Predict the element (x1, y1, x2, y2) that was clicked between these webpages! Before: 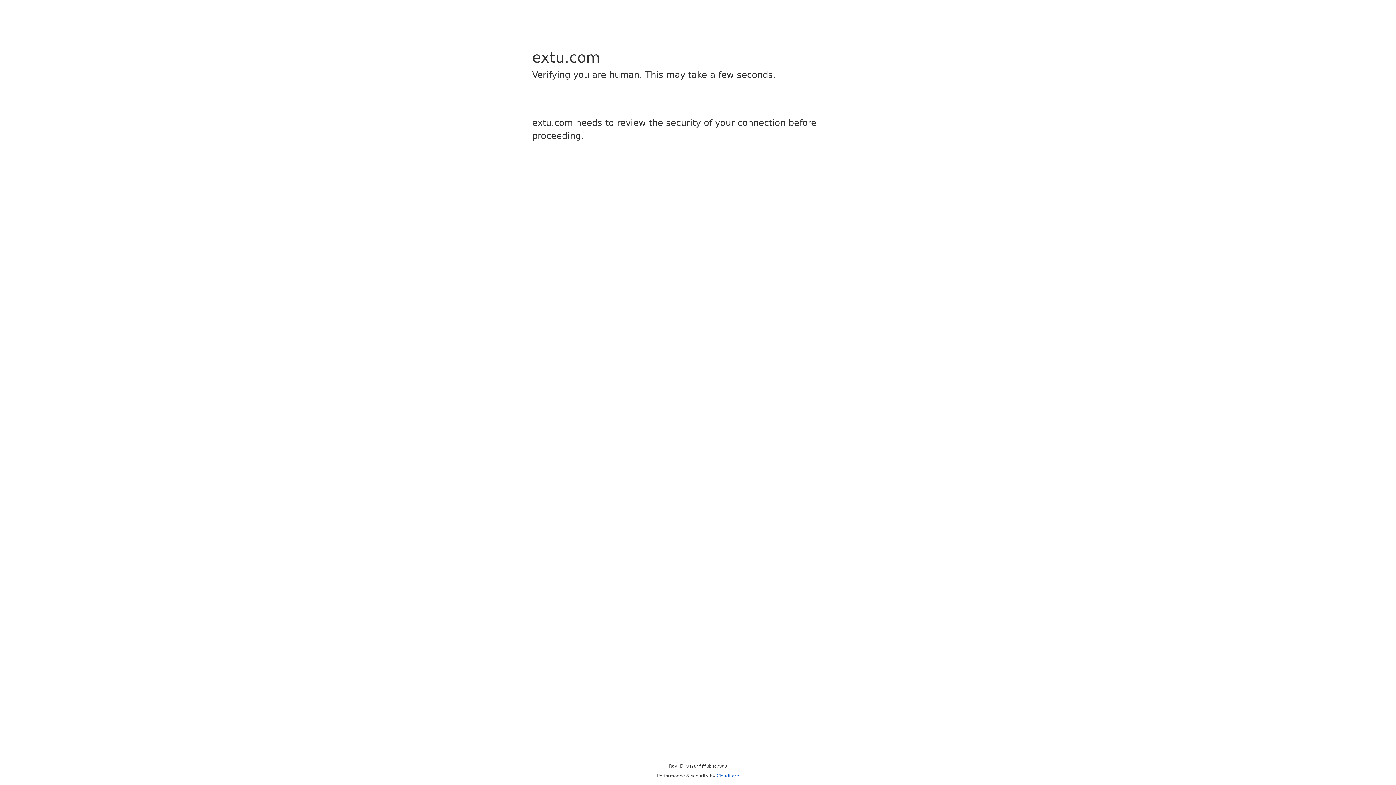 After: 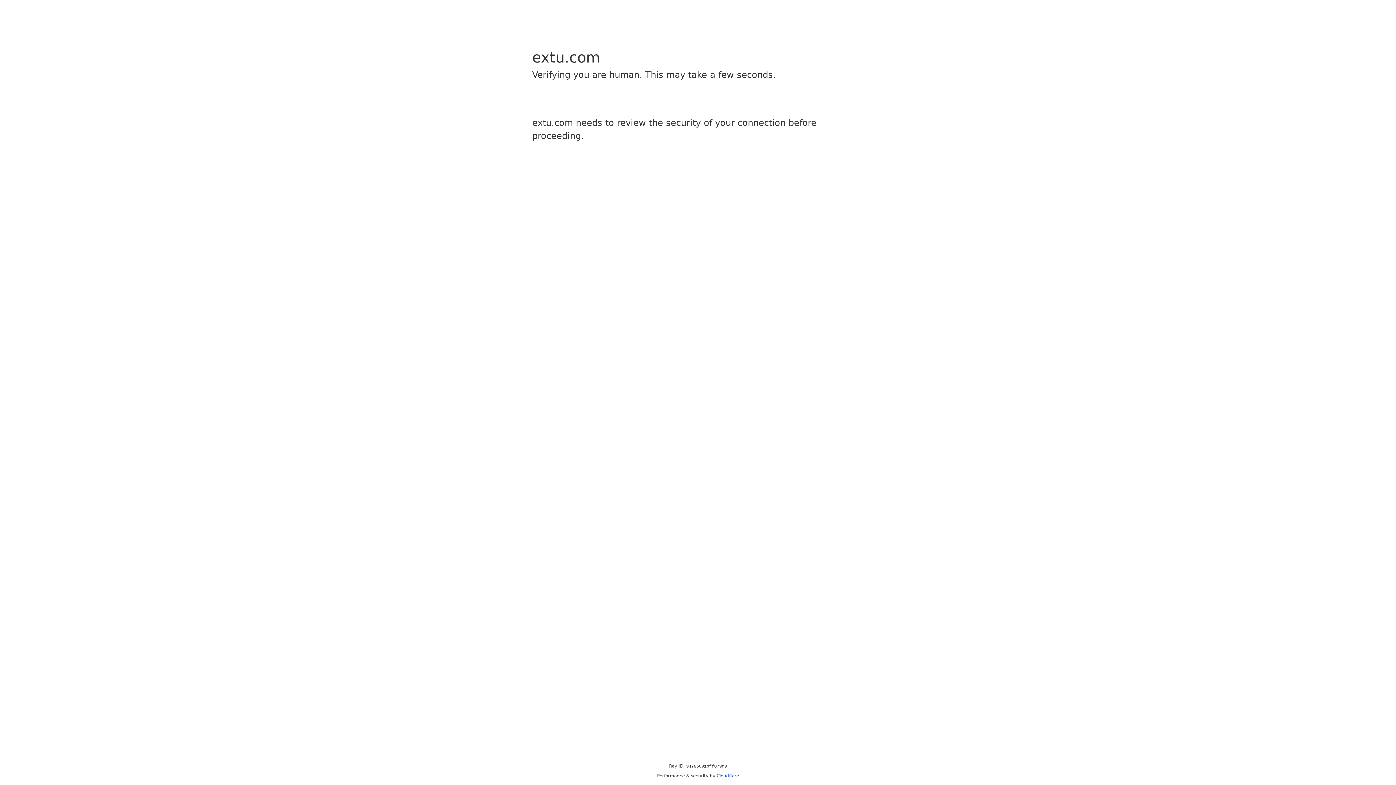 Action: bbox: (716, 773, 739, 778) label: Cloudflare